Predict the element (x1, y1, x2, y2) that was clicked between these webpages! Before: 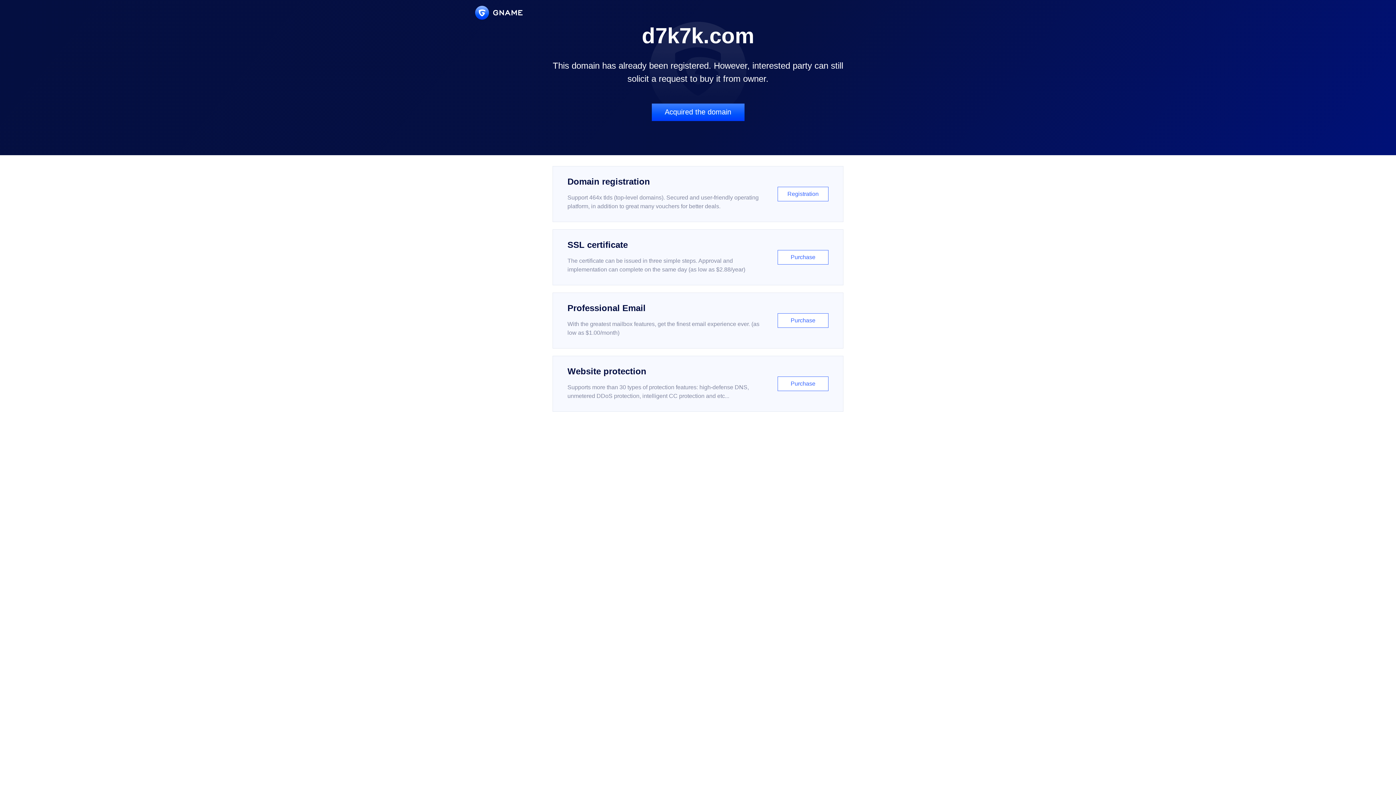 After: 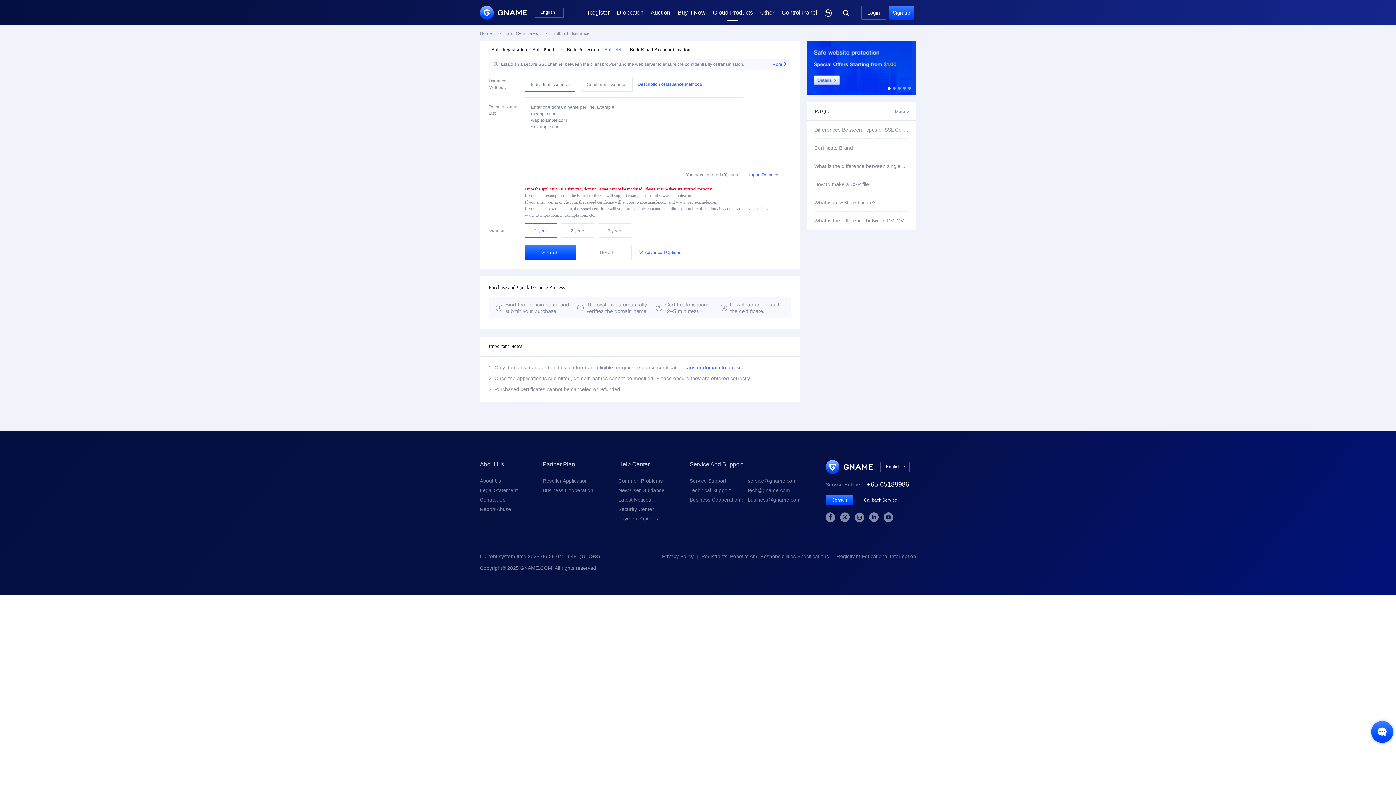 Action: label: SSL certificate

The certificate can be issued in three simple steps. Approval and implementation can complete on the same day (as low as $2.88/year)

Purchase bbox: (552, 229, 843, 285)